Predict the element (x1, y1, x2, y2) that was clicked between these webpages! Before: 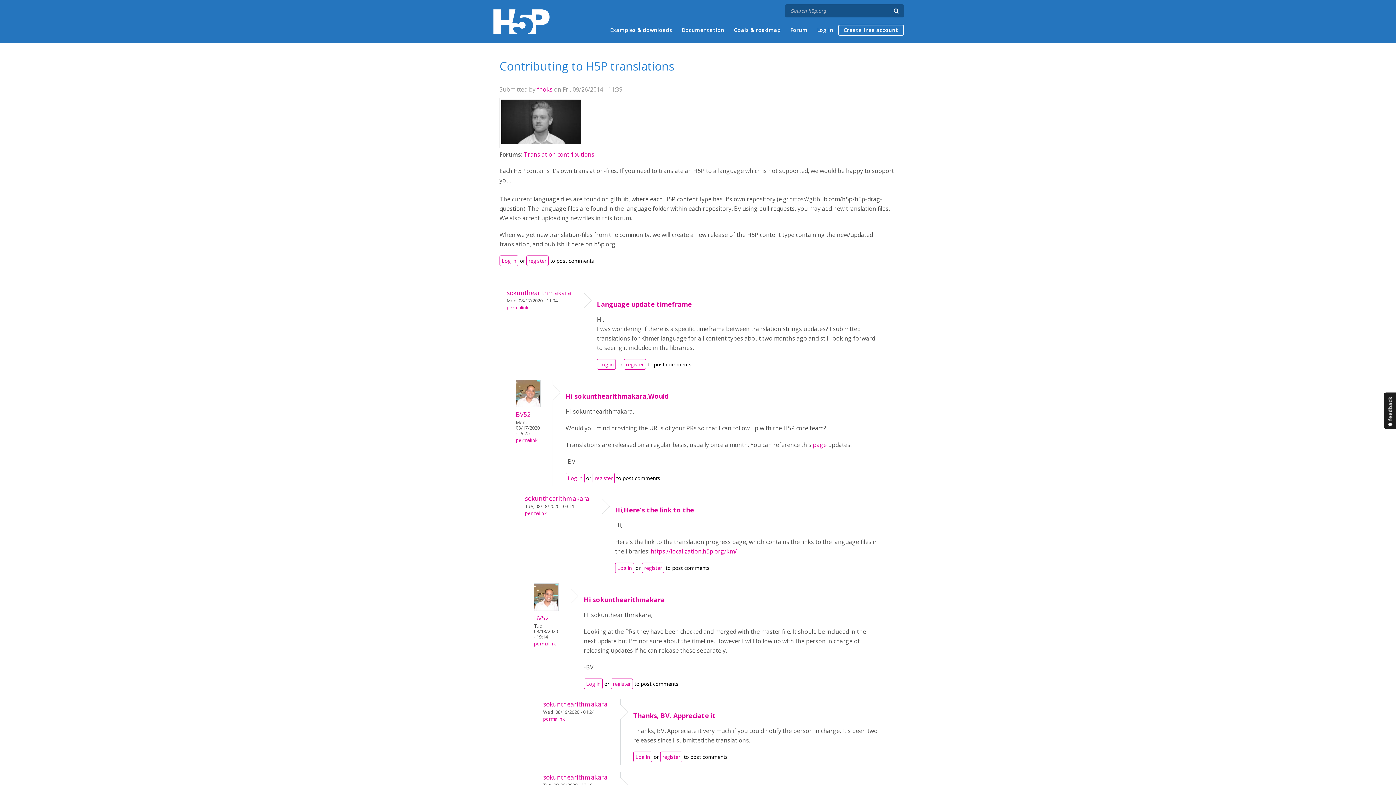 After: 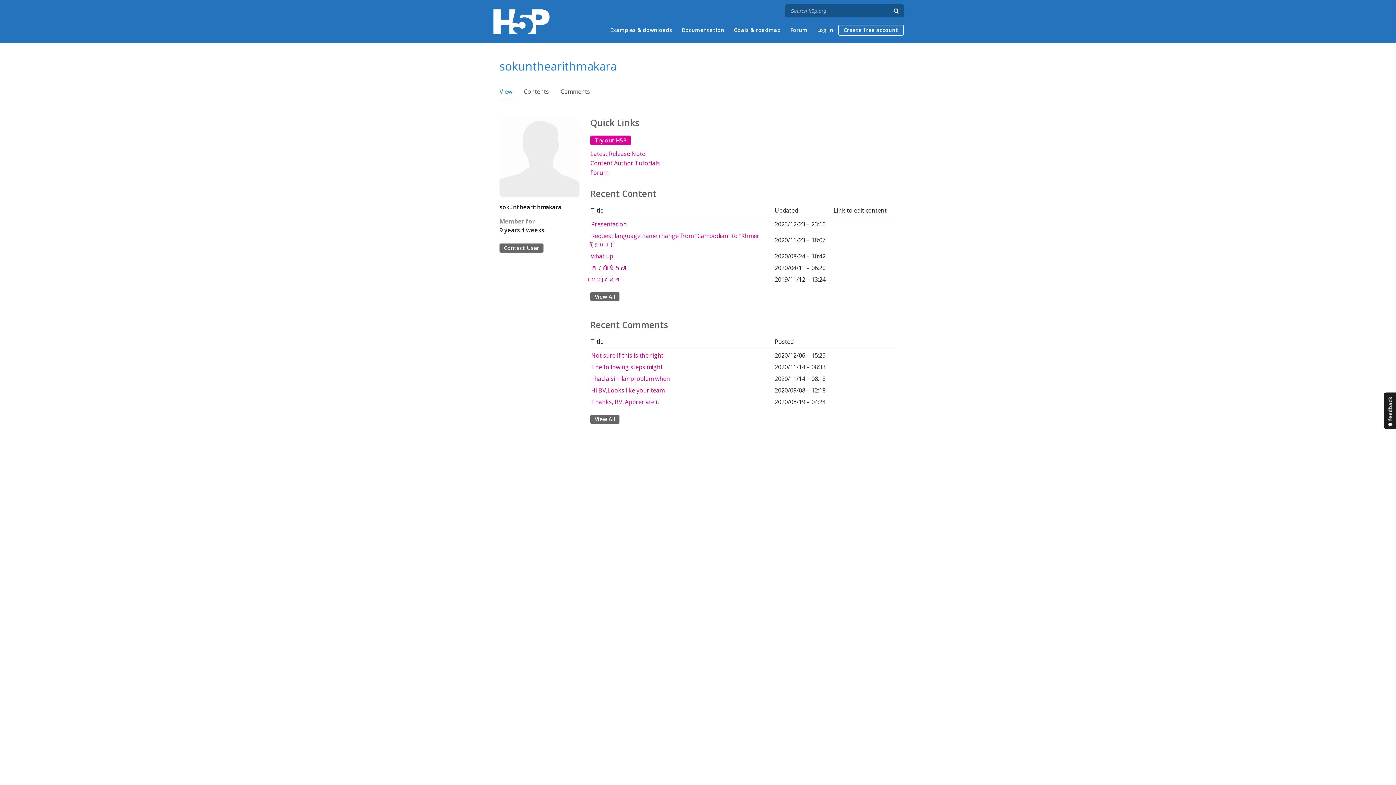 Action: label: sokunthearithmakara bbox: (506, 288, 571, 297)